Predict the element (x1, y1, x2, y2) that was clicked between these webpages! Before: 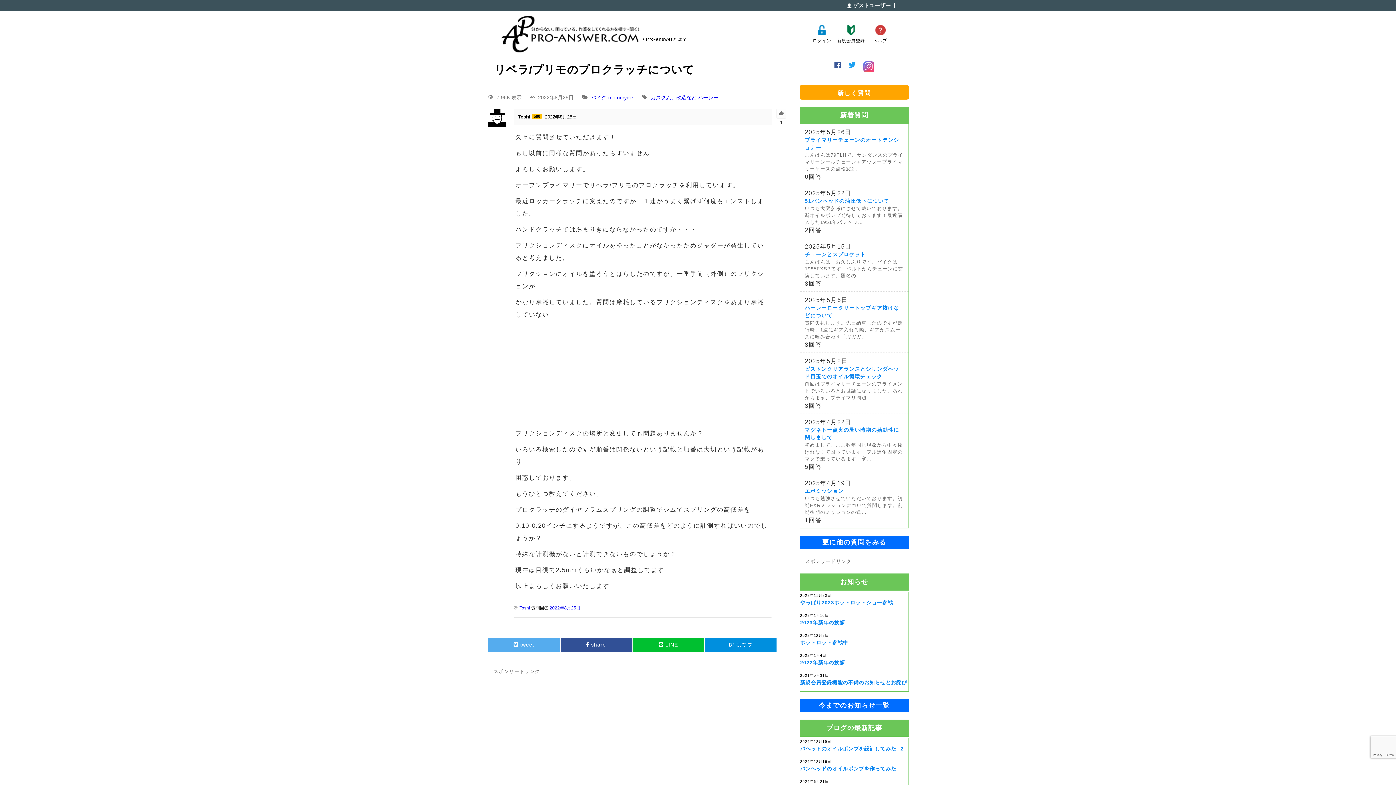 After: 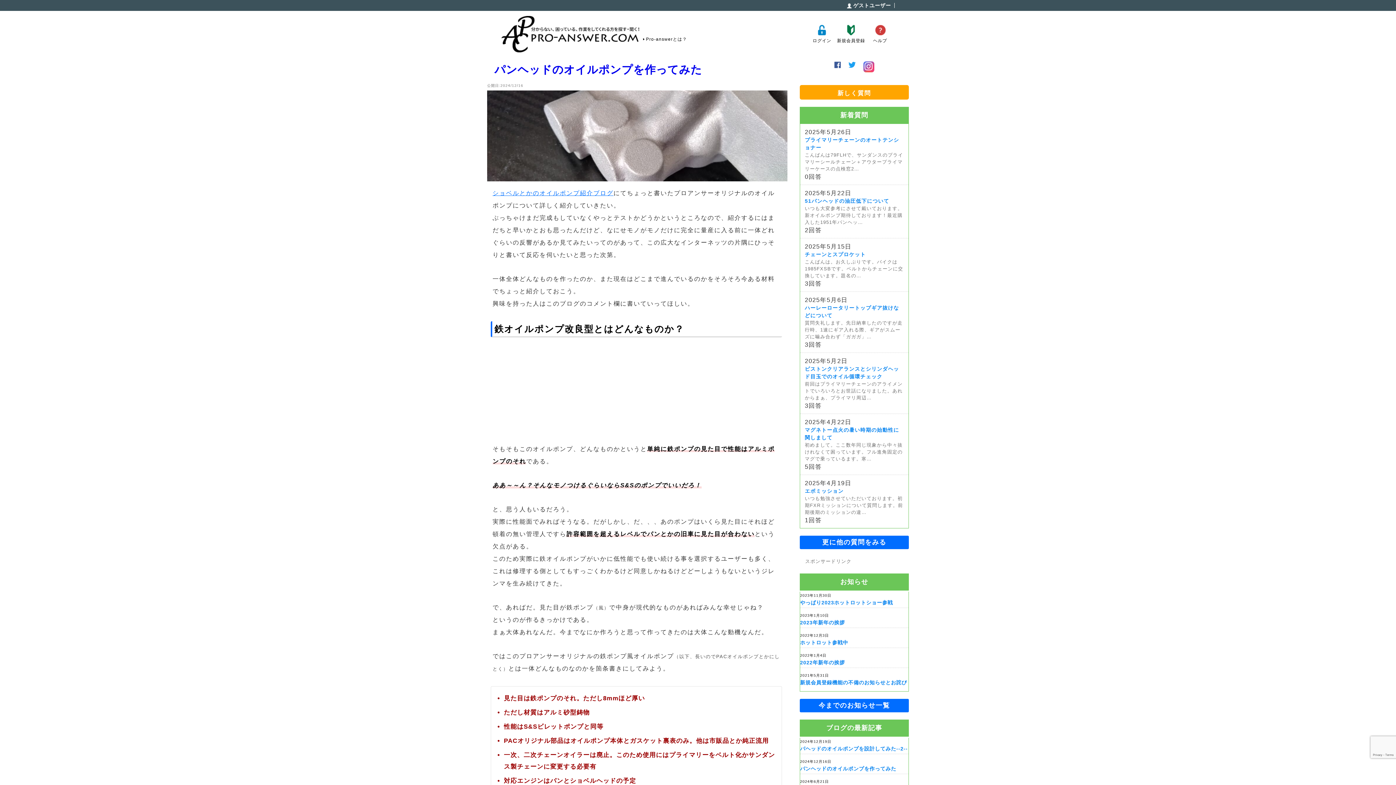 Action: bbox: (800, 759, 908, 773) label: 2024年12月16日
パンヘッドのオイルポンプを作ってみた